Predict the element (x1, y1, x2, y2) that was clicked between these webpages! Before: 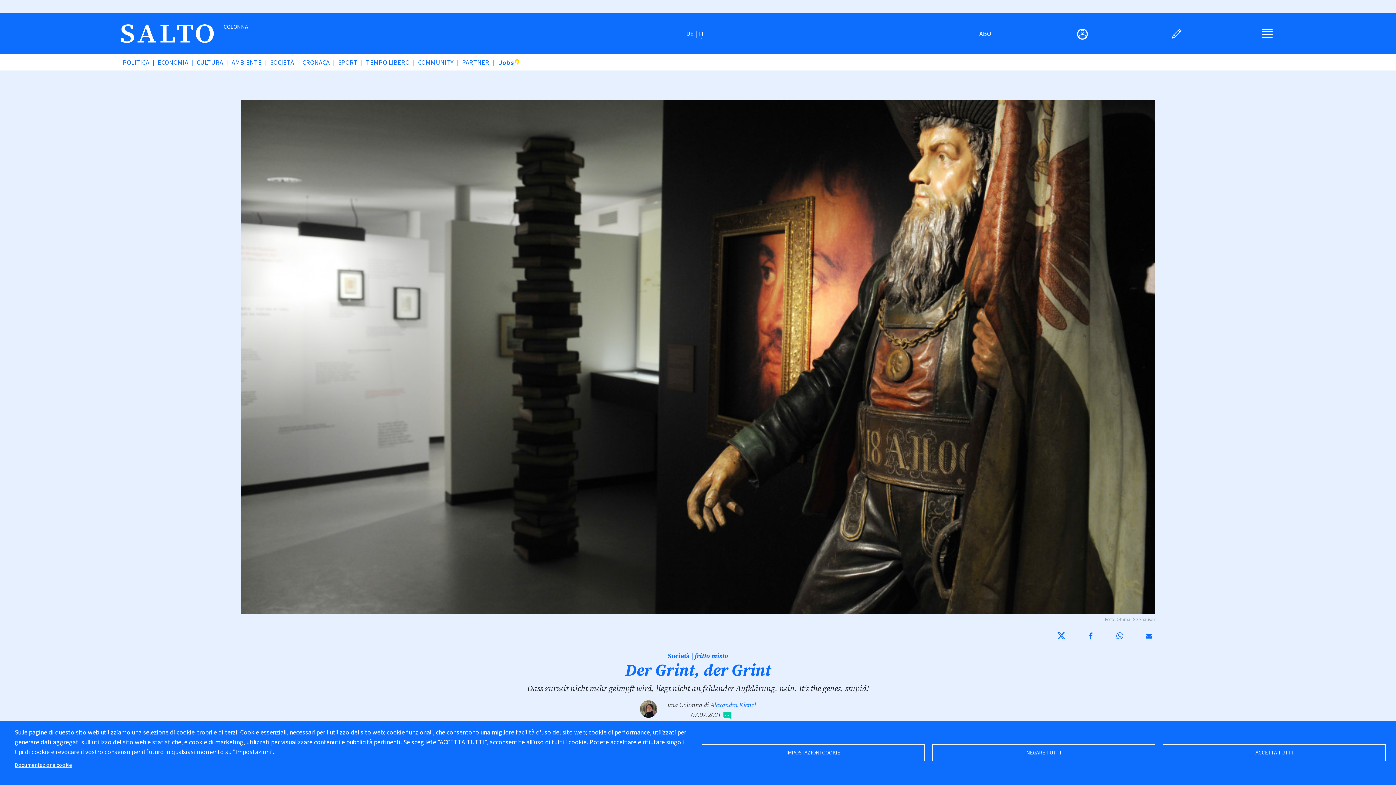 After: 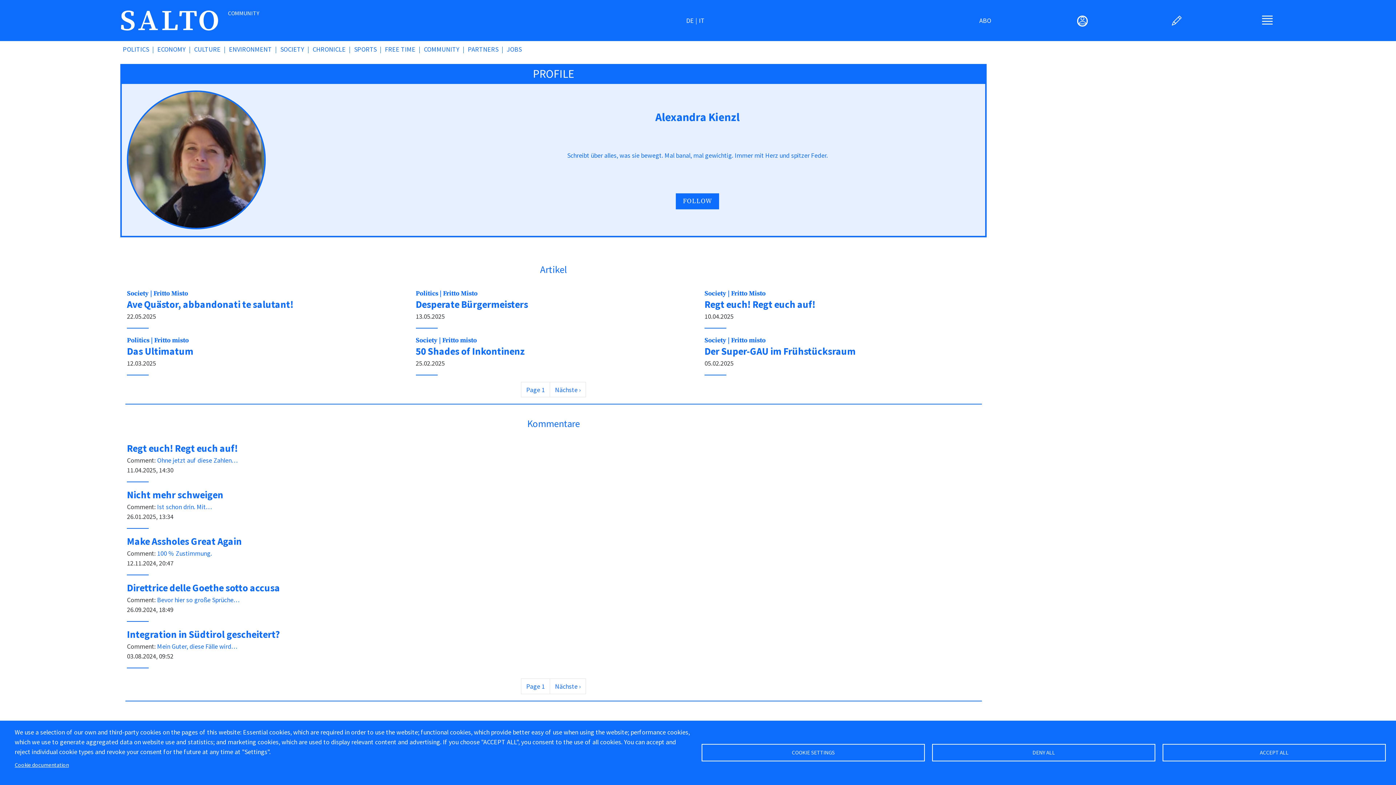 Action: bbox: (640, 704, 657, 713)